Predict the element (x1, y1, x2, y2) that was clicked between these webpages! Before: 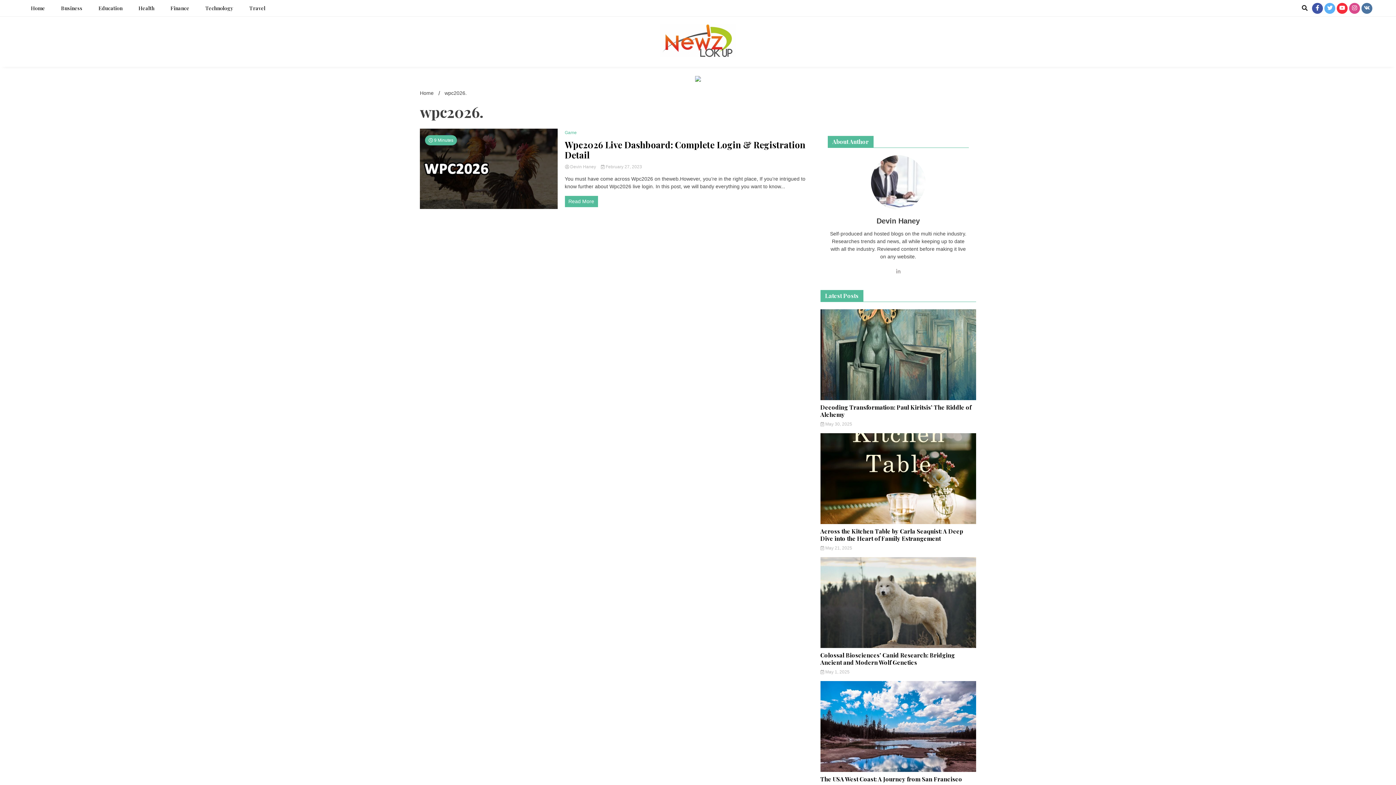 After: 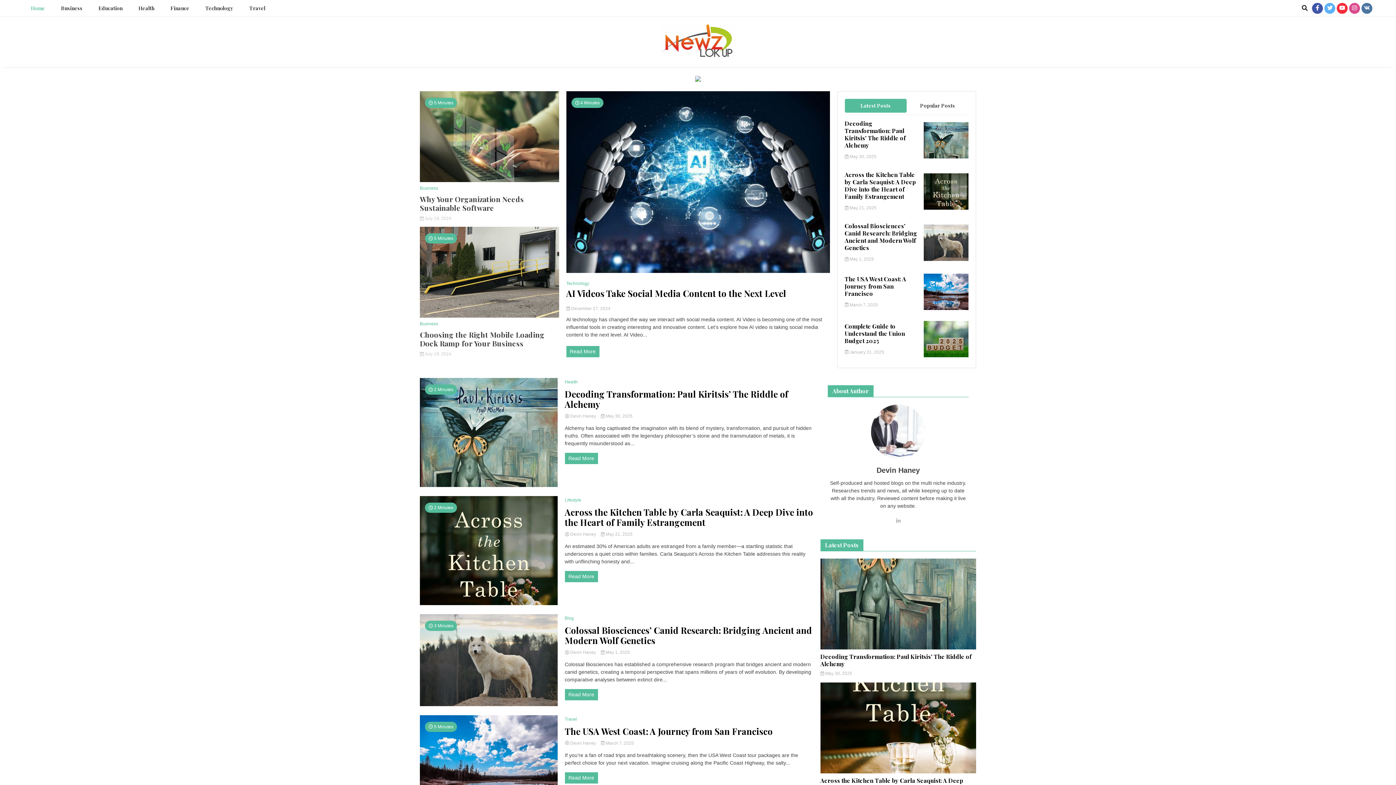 Action: bbox: (820, 669, 849, 674) label:  May 1, 2025